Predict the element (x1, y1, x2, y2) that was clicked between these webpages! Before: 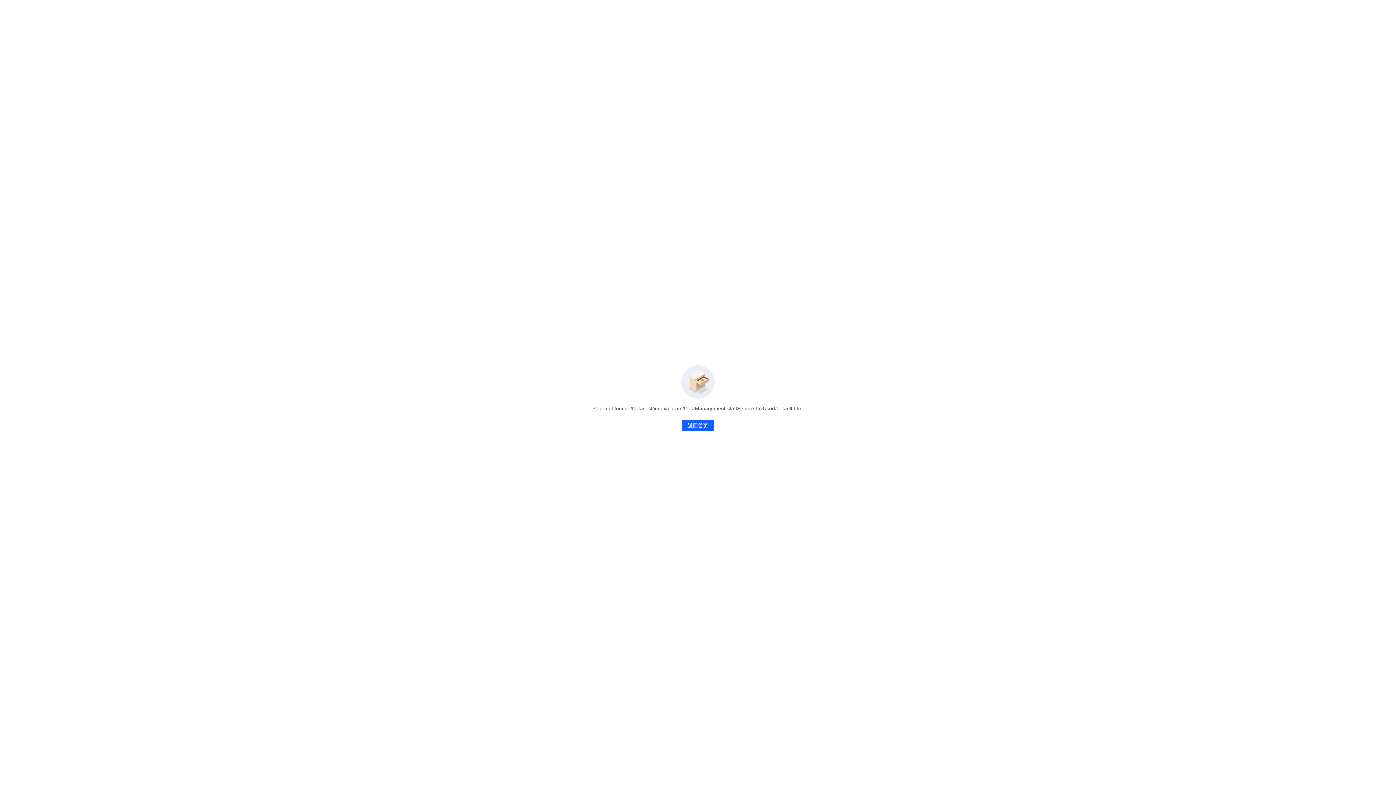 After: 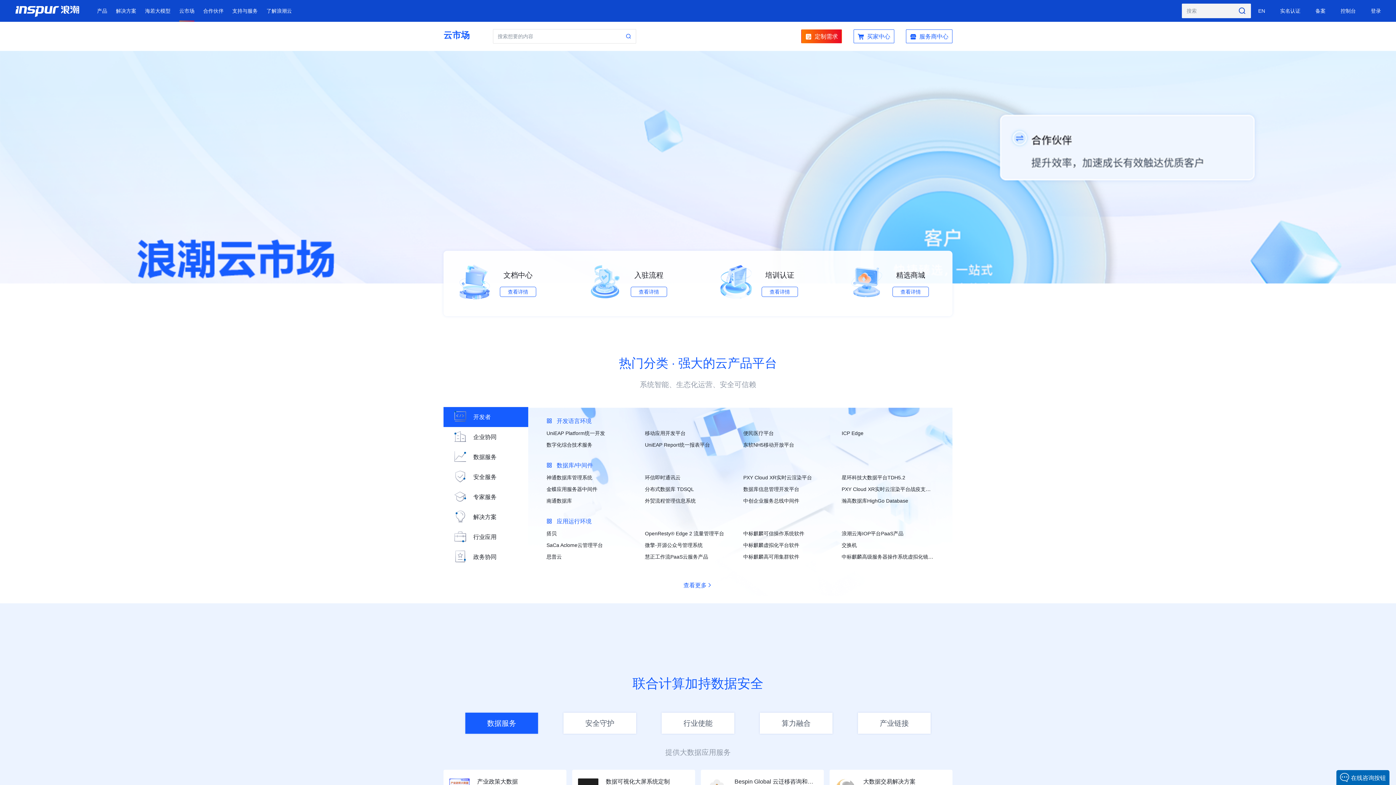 Action: bbox: (682, 420, 714, 431) label: 返回首页